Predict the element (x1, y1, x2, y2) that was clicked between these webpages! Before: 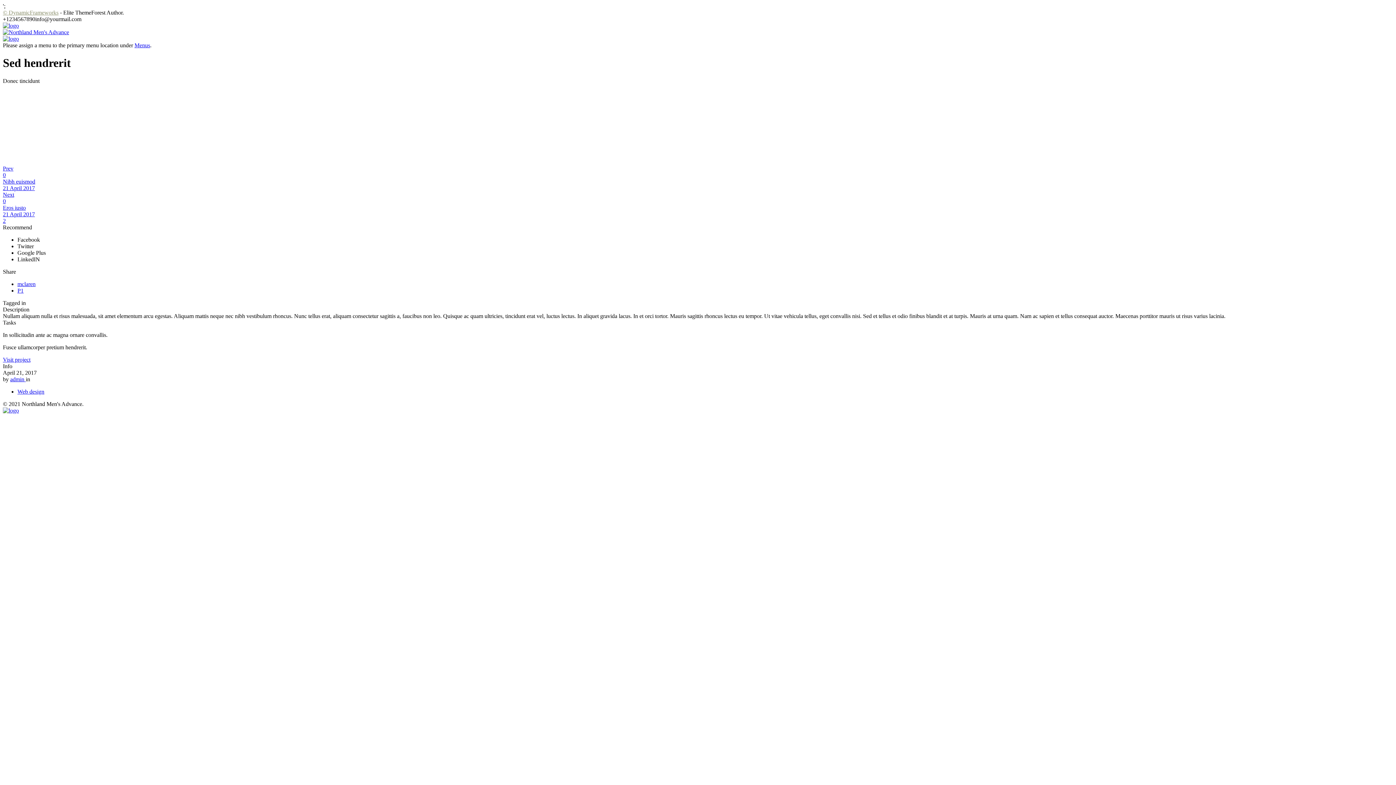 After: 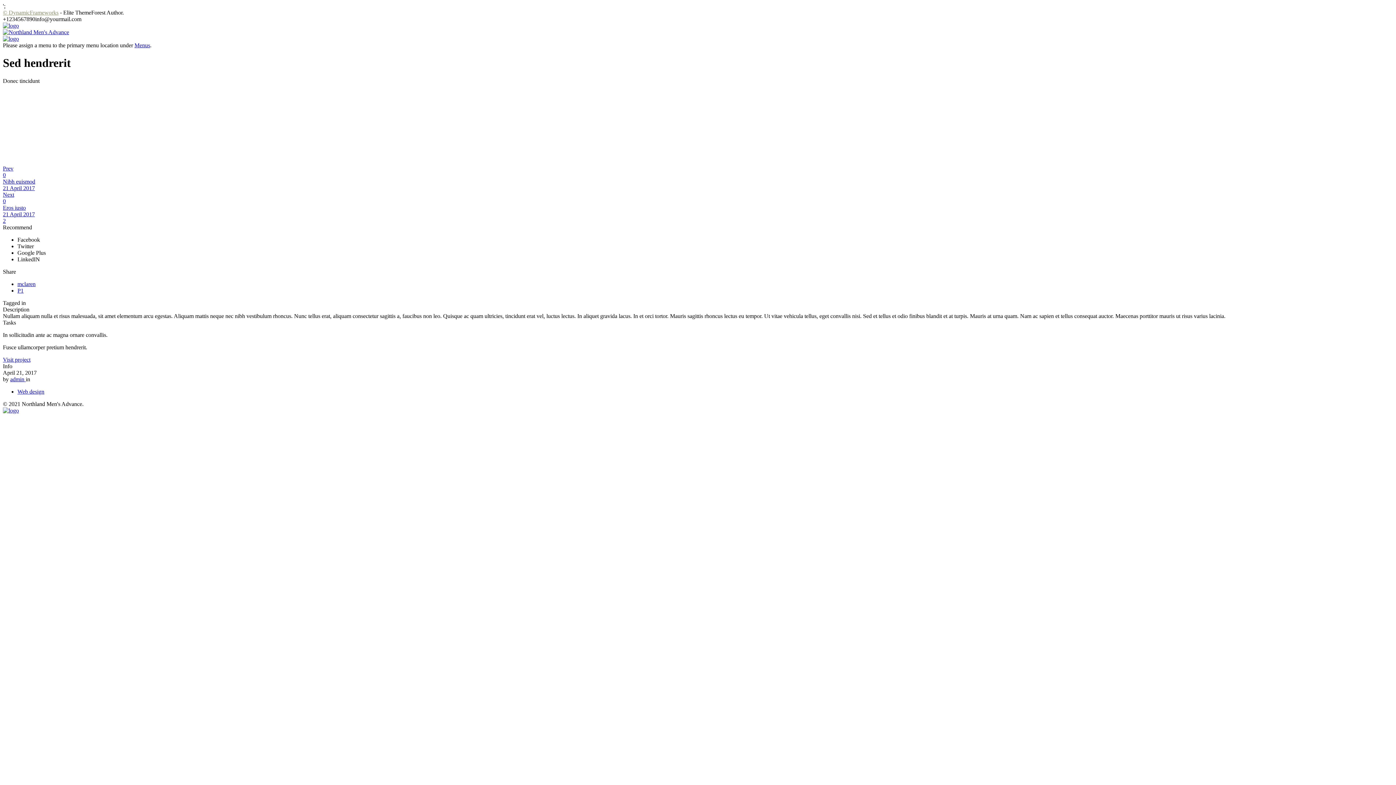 Action: bbox: (2, 217, 5, 224) label: 2